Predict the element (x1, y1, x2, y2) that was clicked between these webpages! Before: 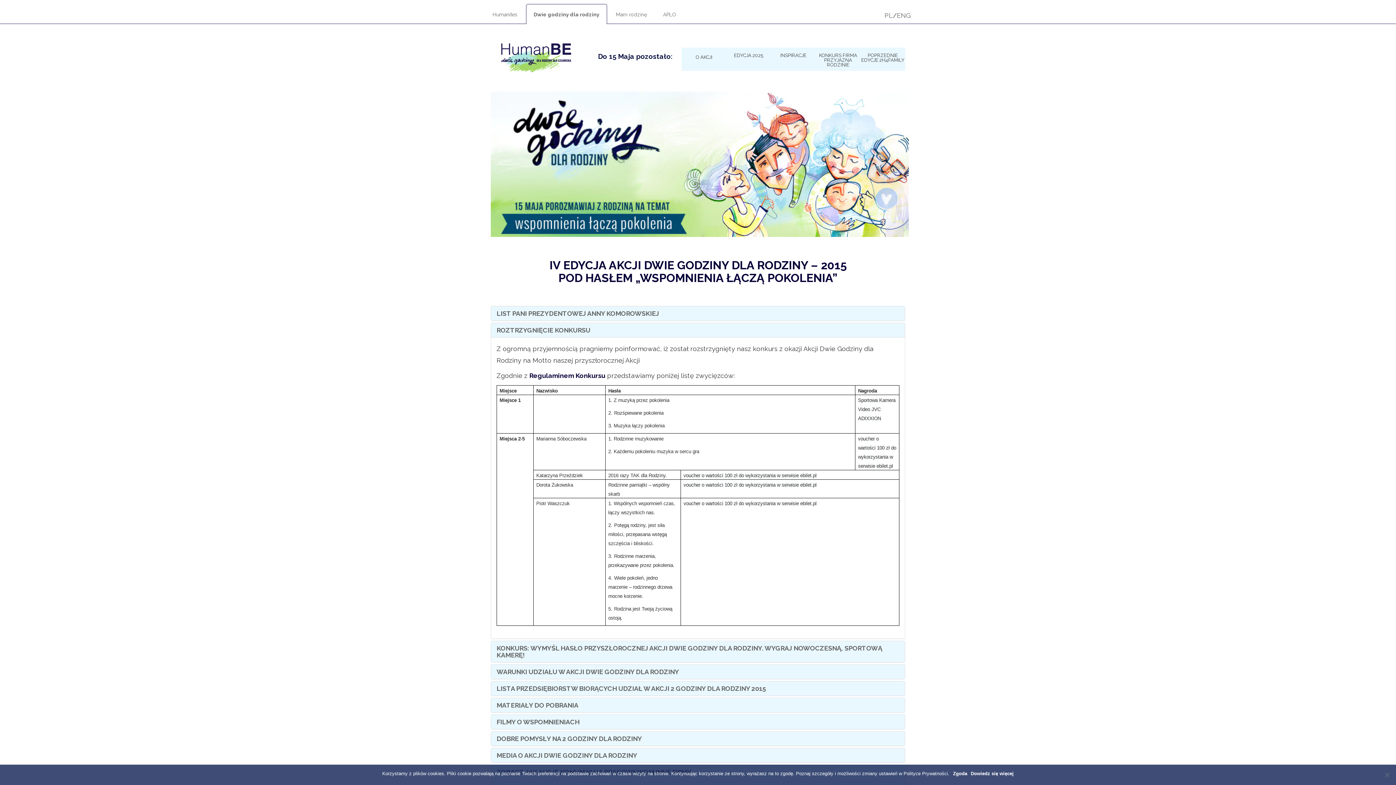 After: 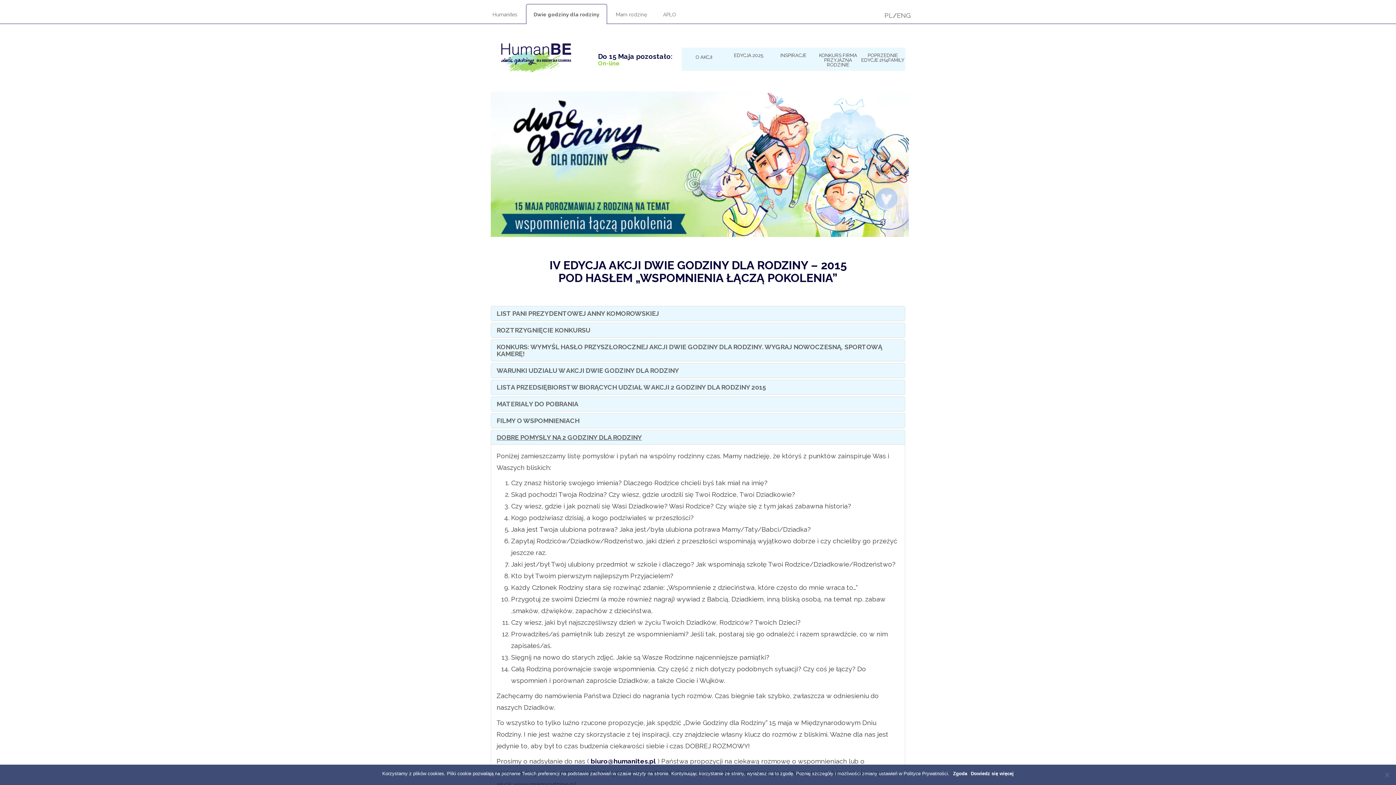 Action: bbox: (496, 735, 642, 742) label: DOBRE POMYSŁY NA 2 GODZINY DLA RODZINY